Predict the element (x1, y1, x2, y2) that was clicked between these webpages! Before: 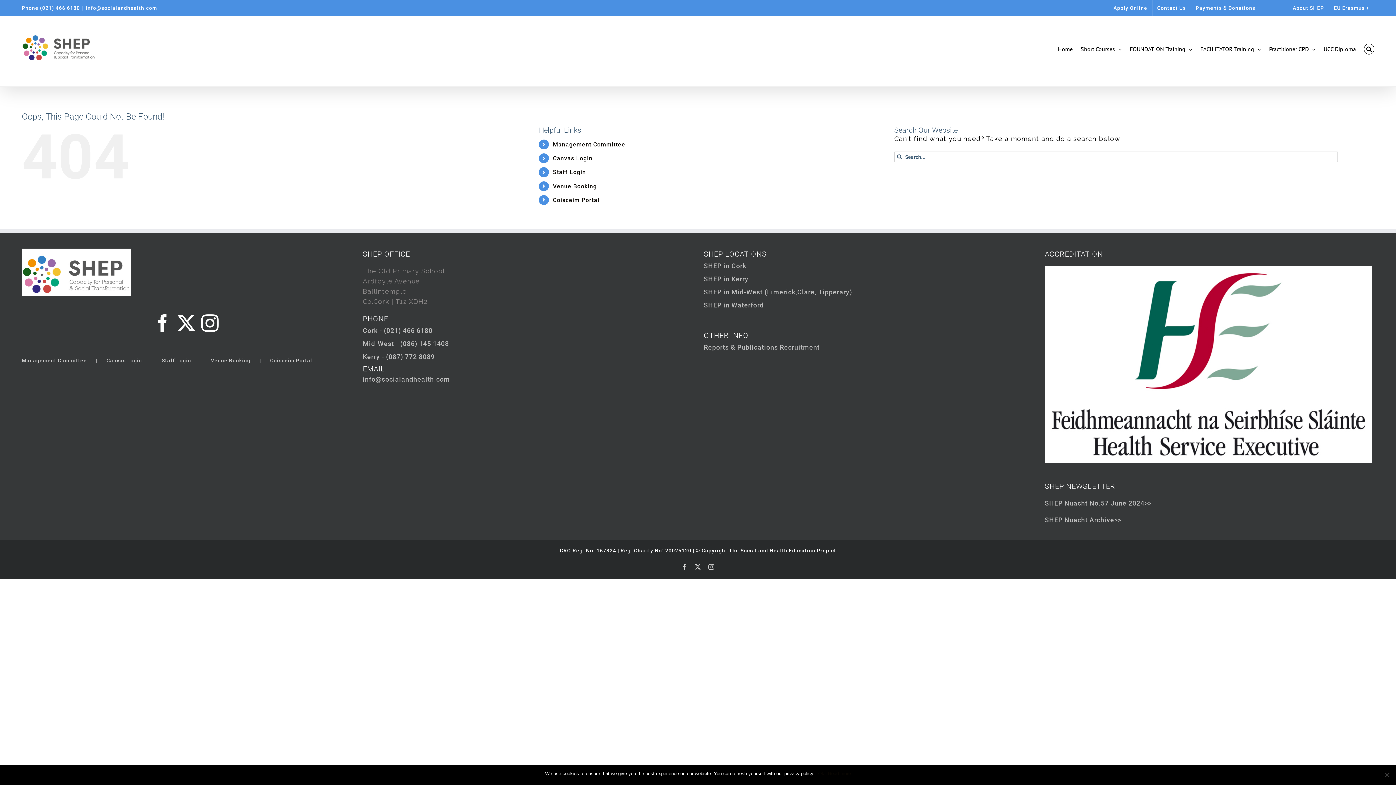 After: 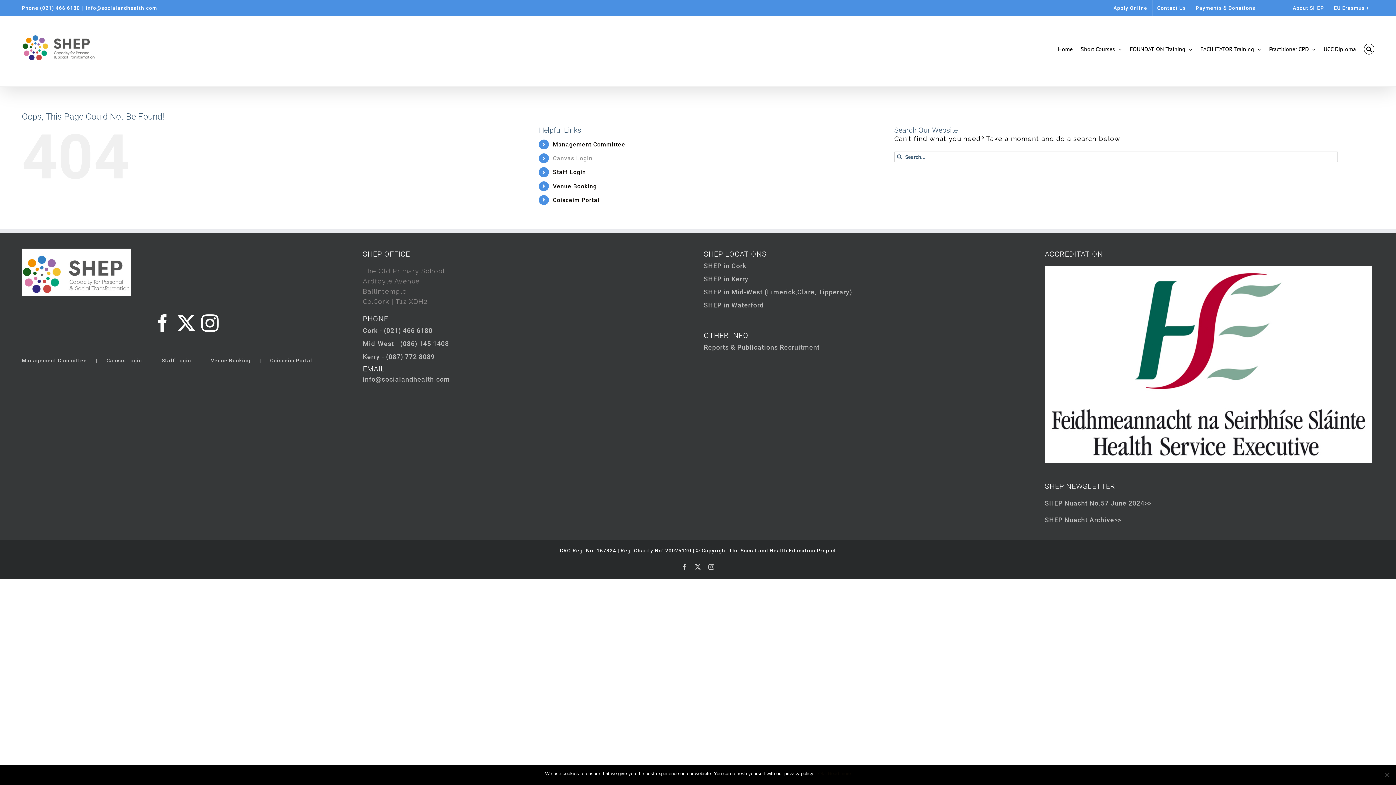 Action: label: Canvas Login bbox: (553, 155, 592, 161)